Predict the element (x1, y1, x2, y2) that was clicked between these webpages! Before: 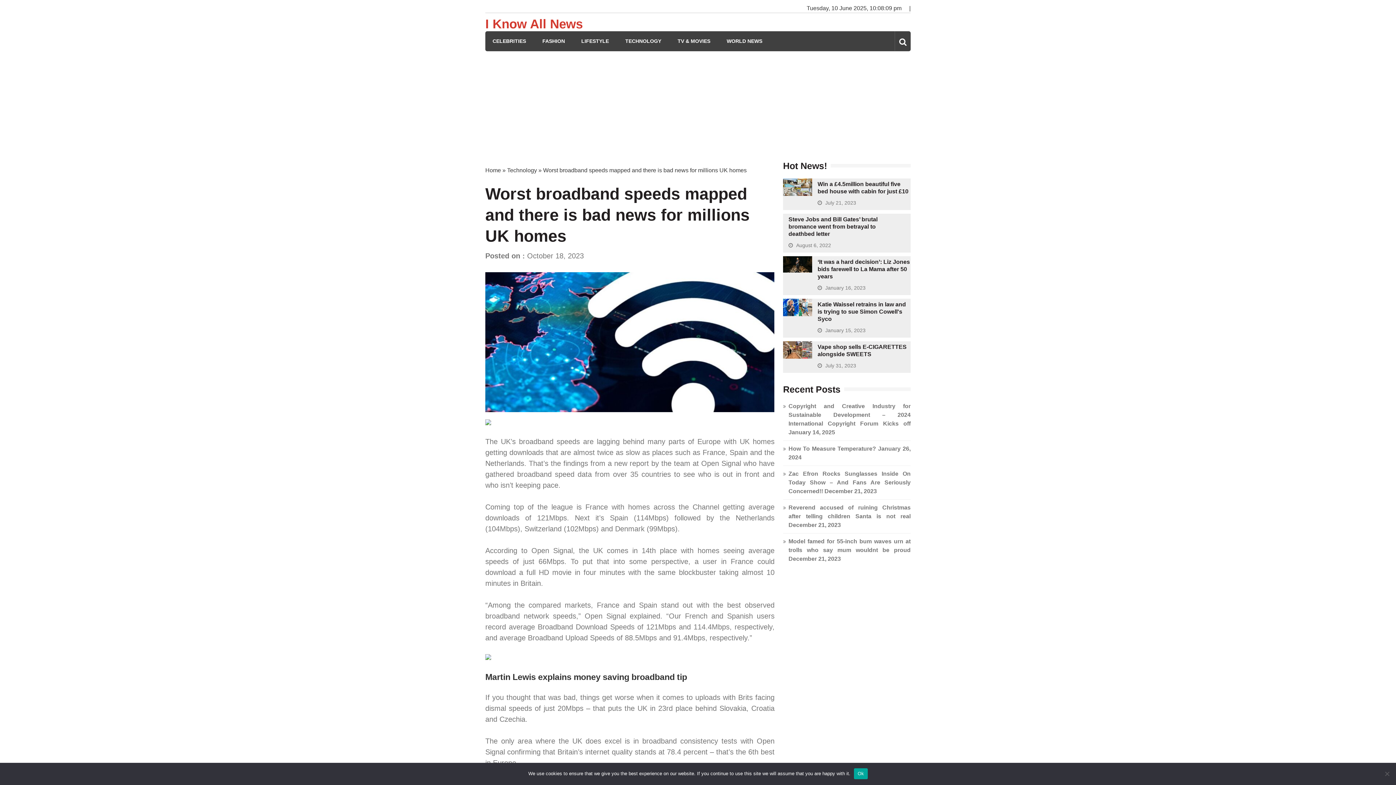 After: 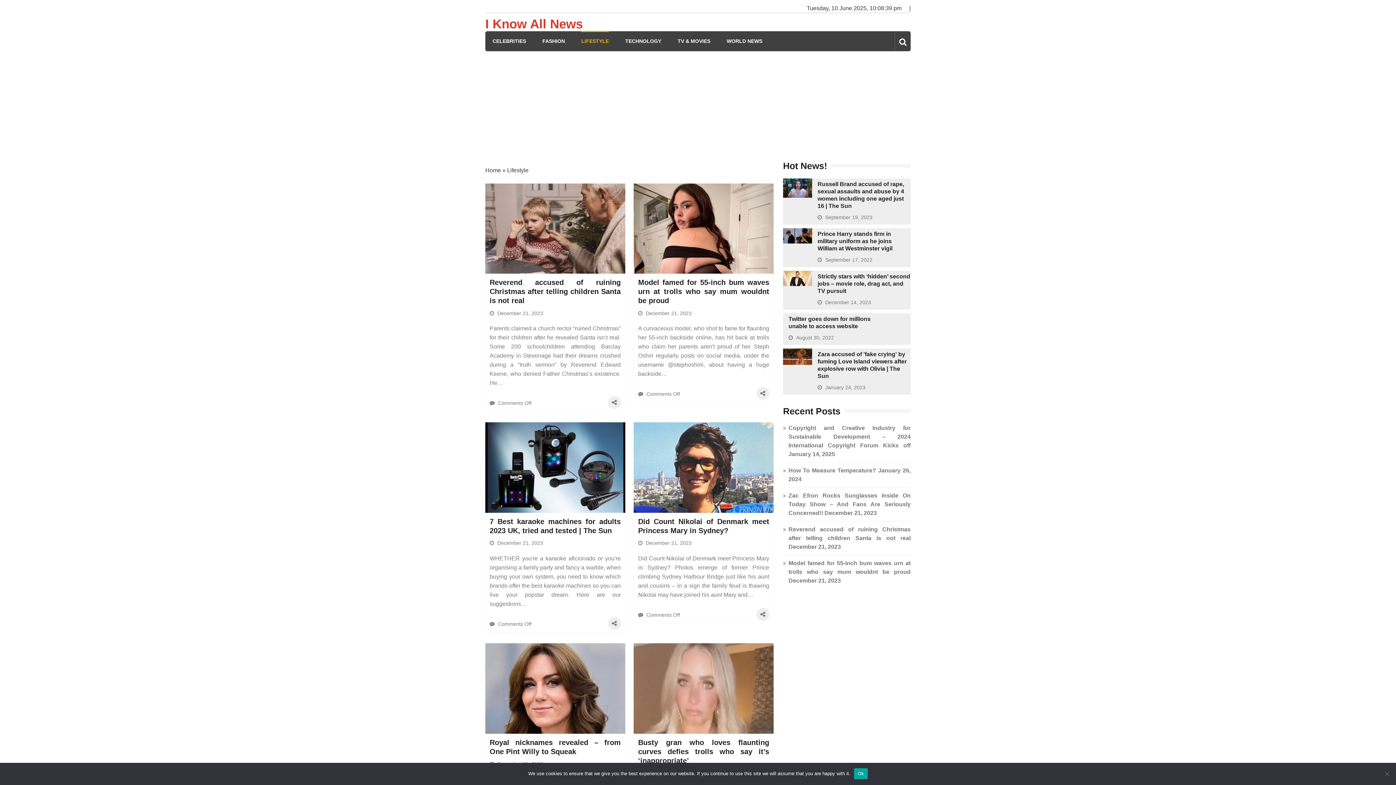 Action: bbox: (581, 31, 609, 51) label: LIFESTYLE